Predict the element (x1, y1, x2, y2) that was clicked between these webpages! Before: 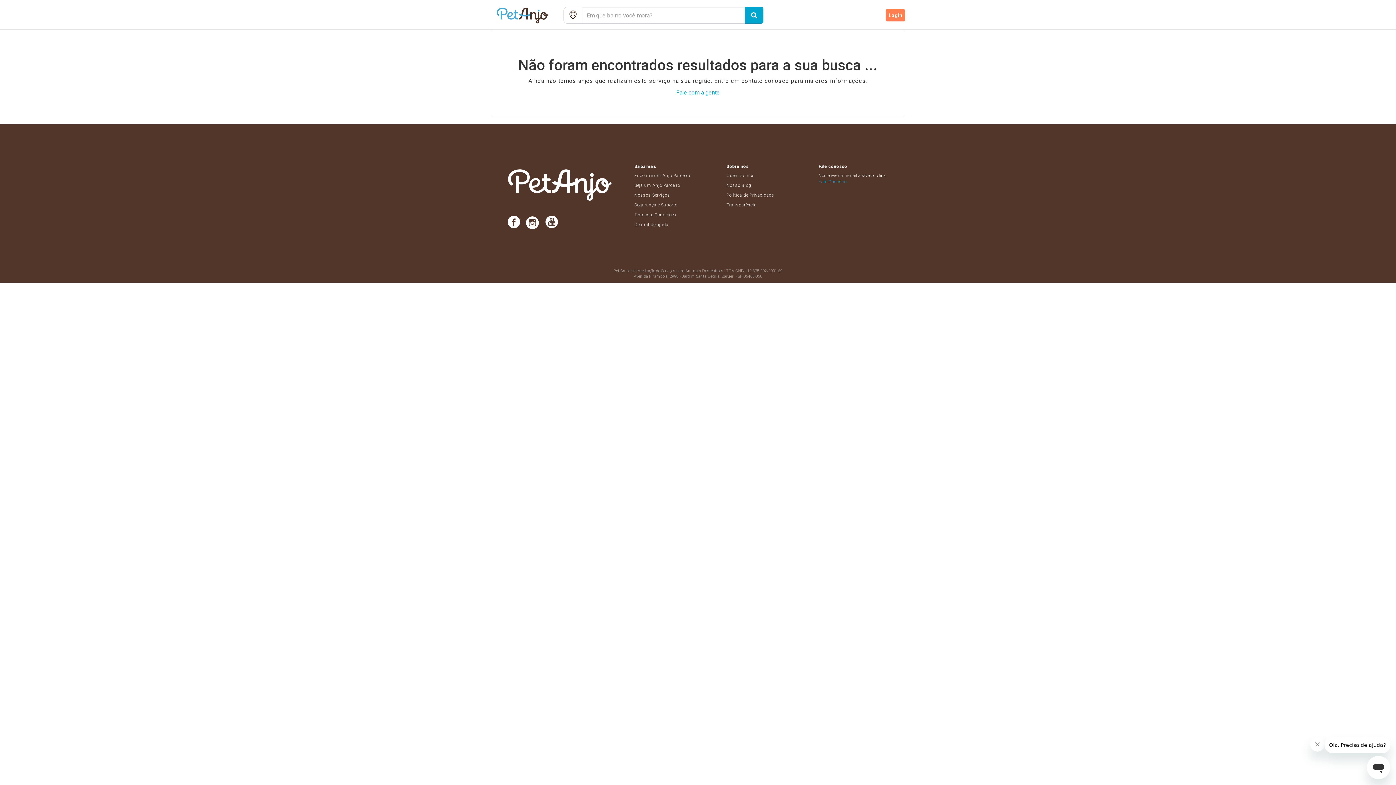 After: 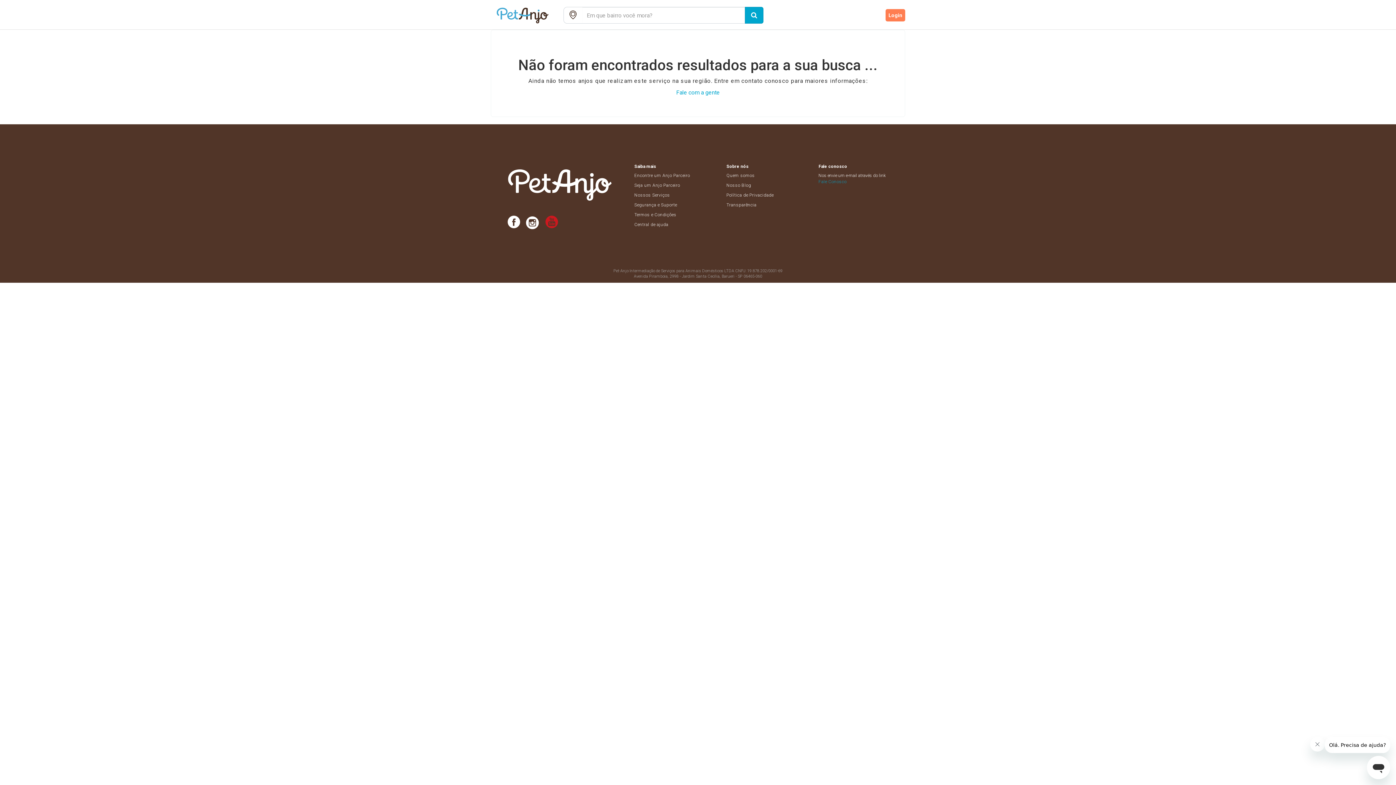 Action: bbox: (545, 222, 558, 228)